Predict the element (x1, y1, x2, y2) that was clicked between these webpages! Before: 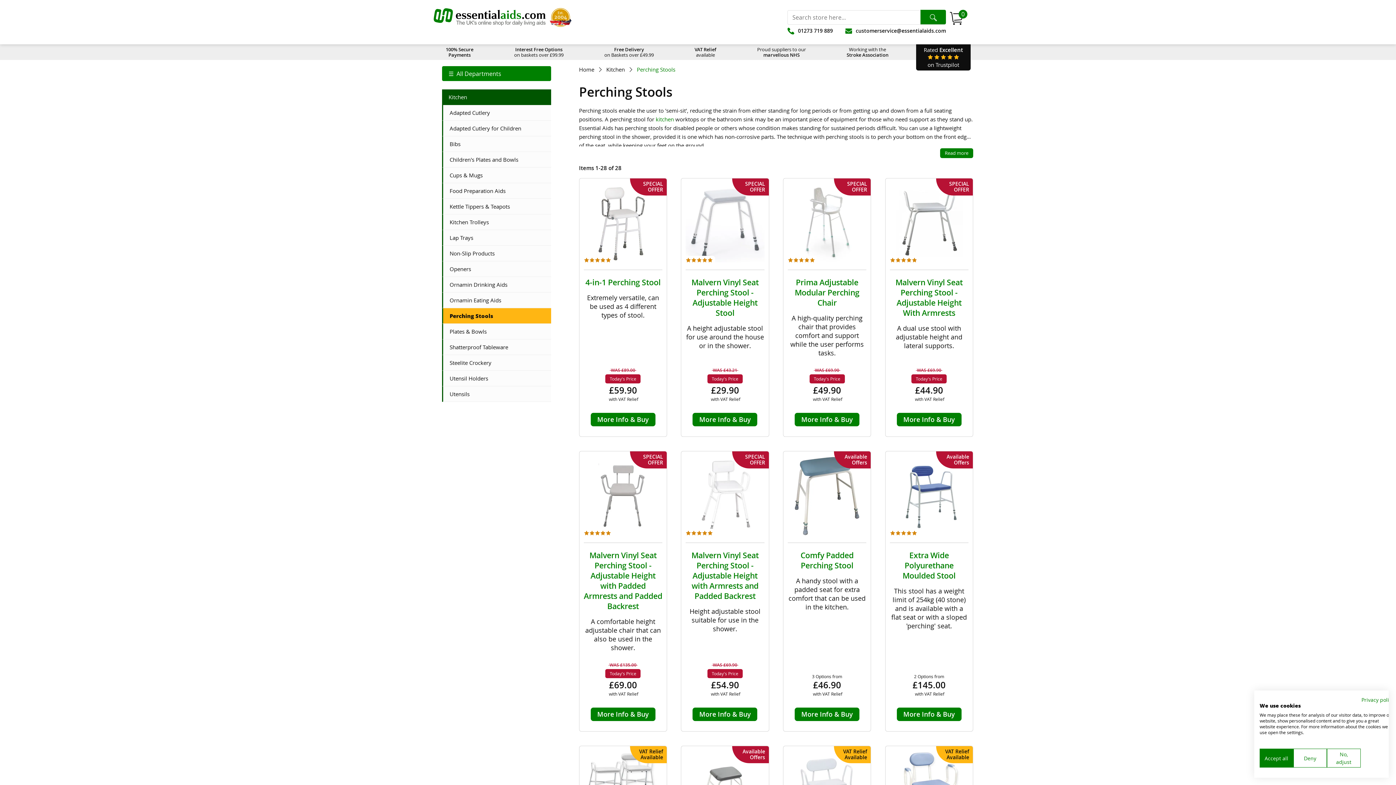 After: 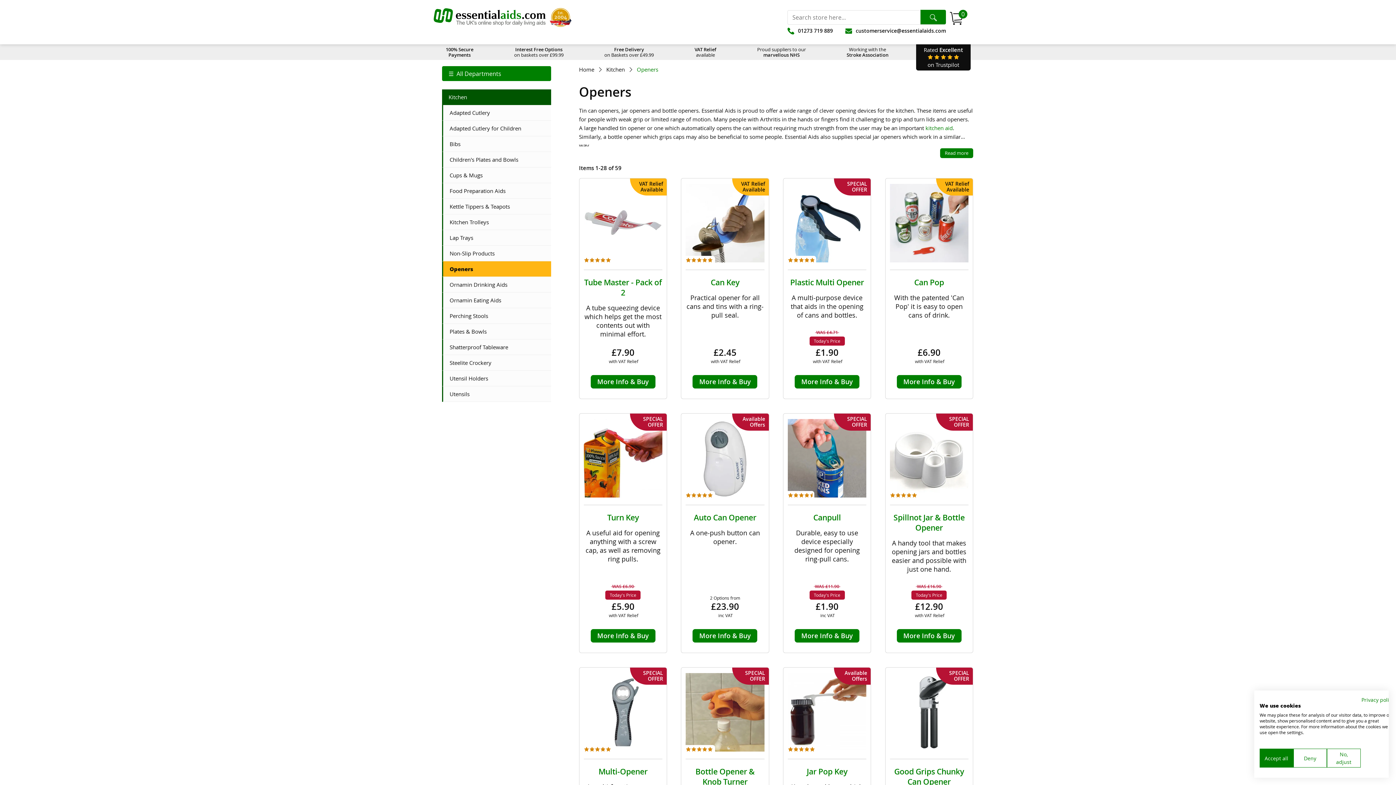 Action: bbox: (442, 261, 551, 276) label: Openers